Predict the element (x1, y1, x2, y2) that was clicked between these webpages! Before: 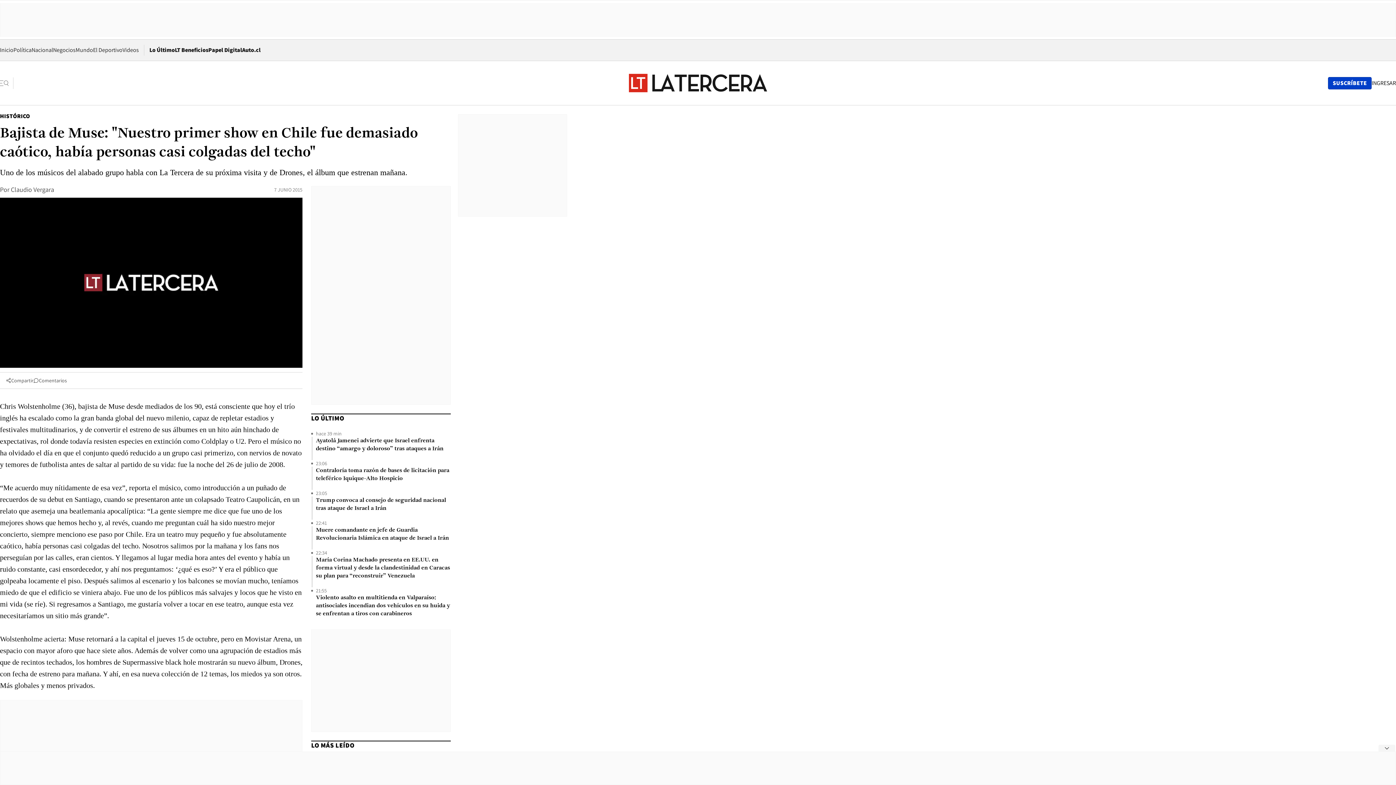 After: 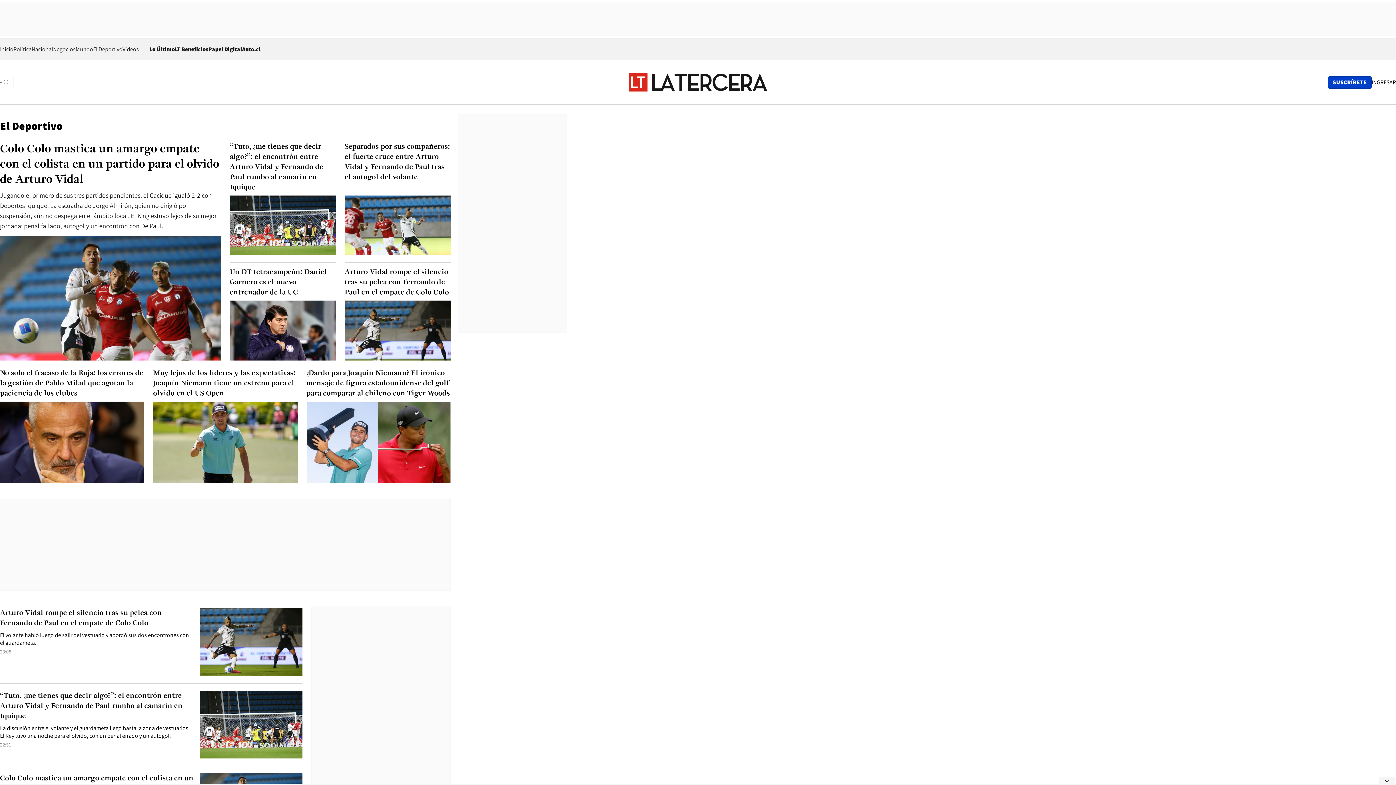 Action: bbox: (93, 46, 122, 53) label: El Deportivo